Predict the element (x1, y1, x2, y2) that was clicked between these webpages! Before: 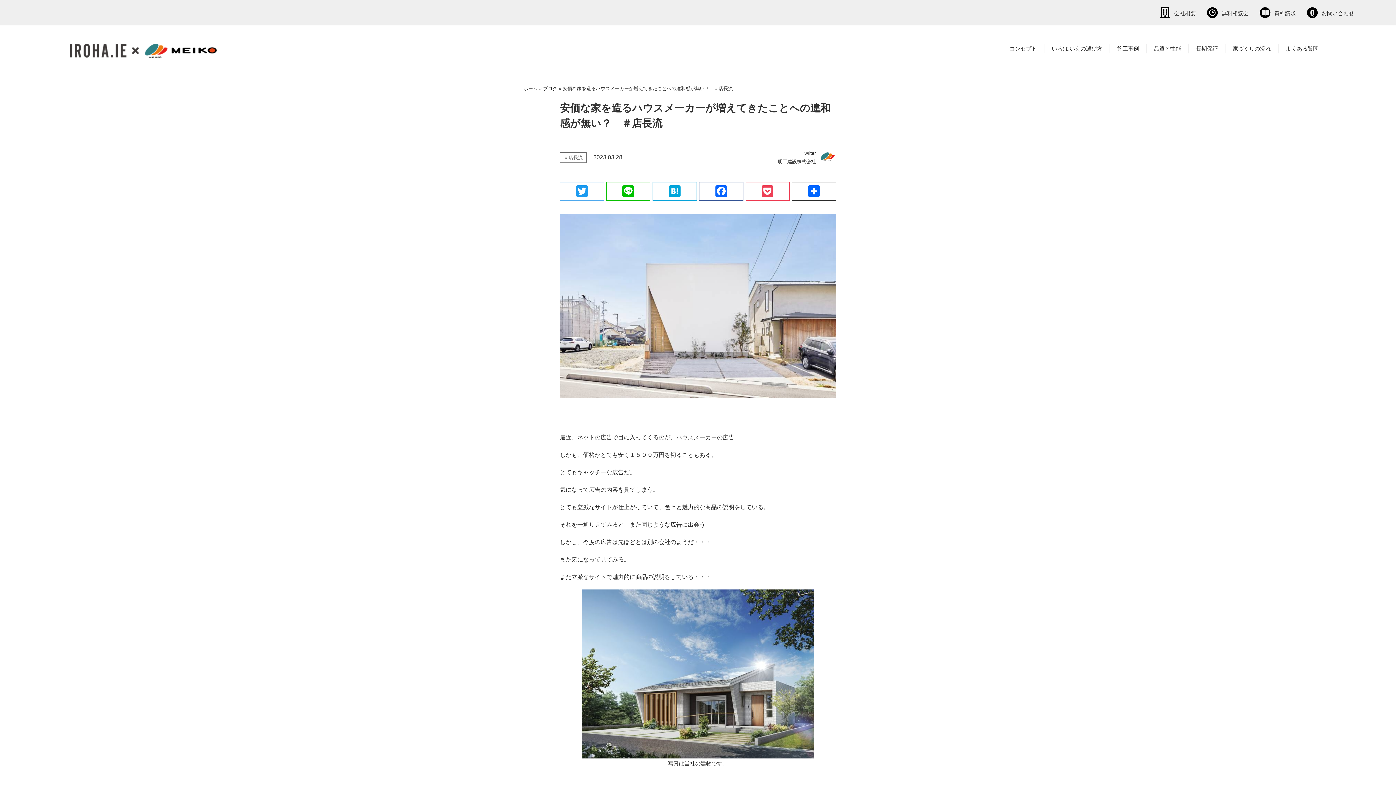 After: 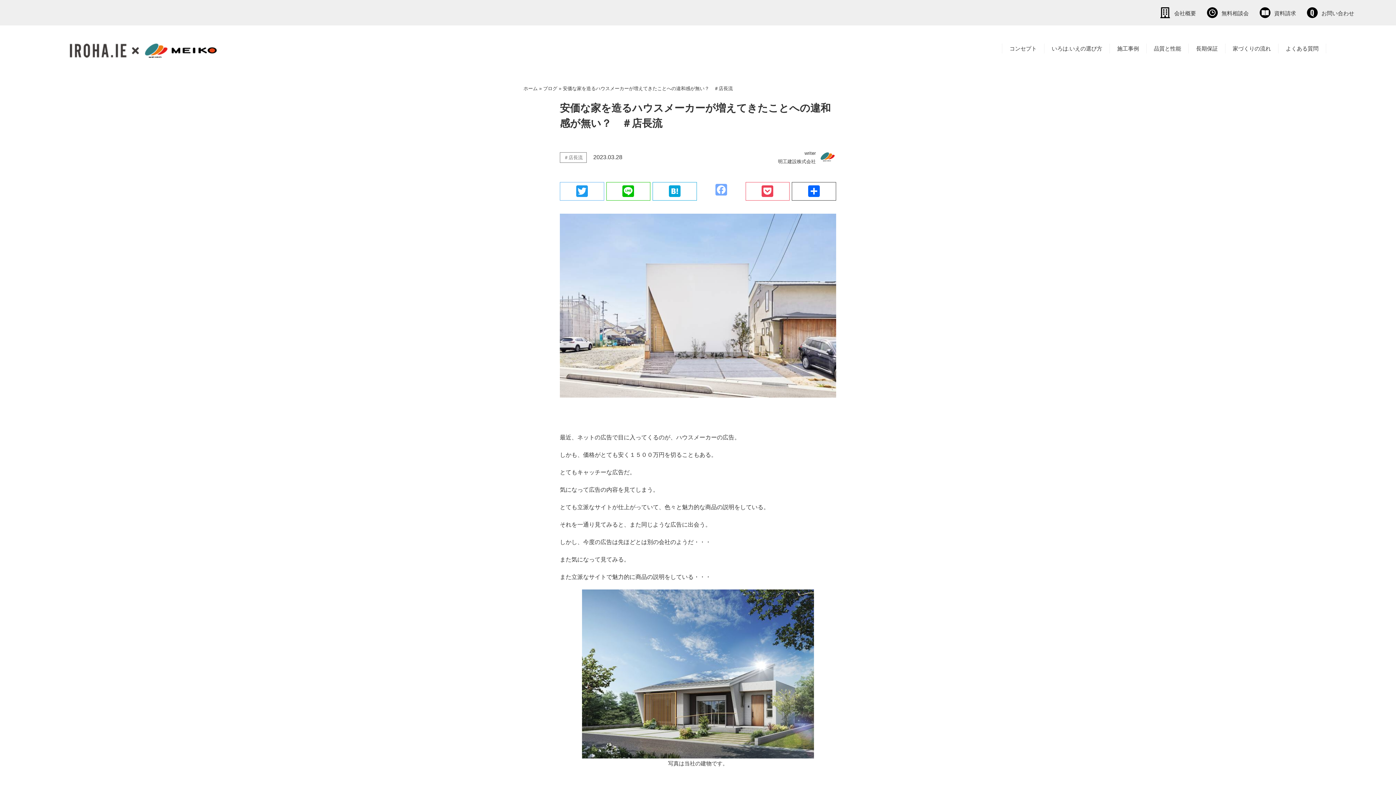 Action: bbox: (699, 182, 743, 200) label: Facebook